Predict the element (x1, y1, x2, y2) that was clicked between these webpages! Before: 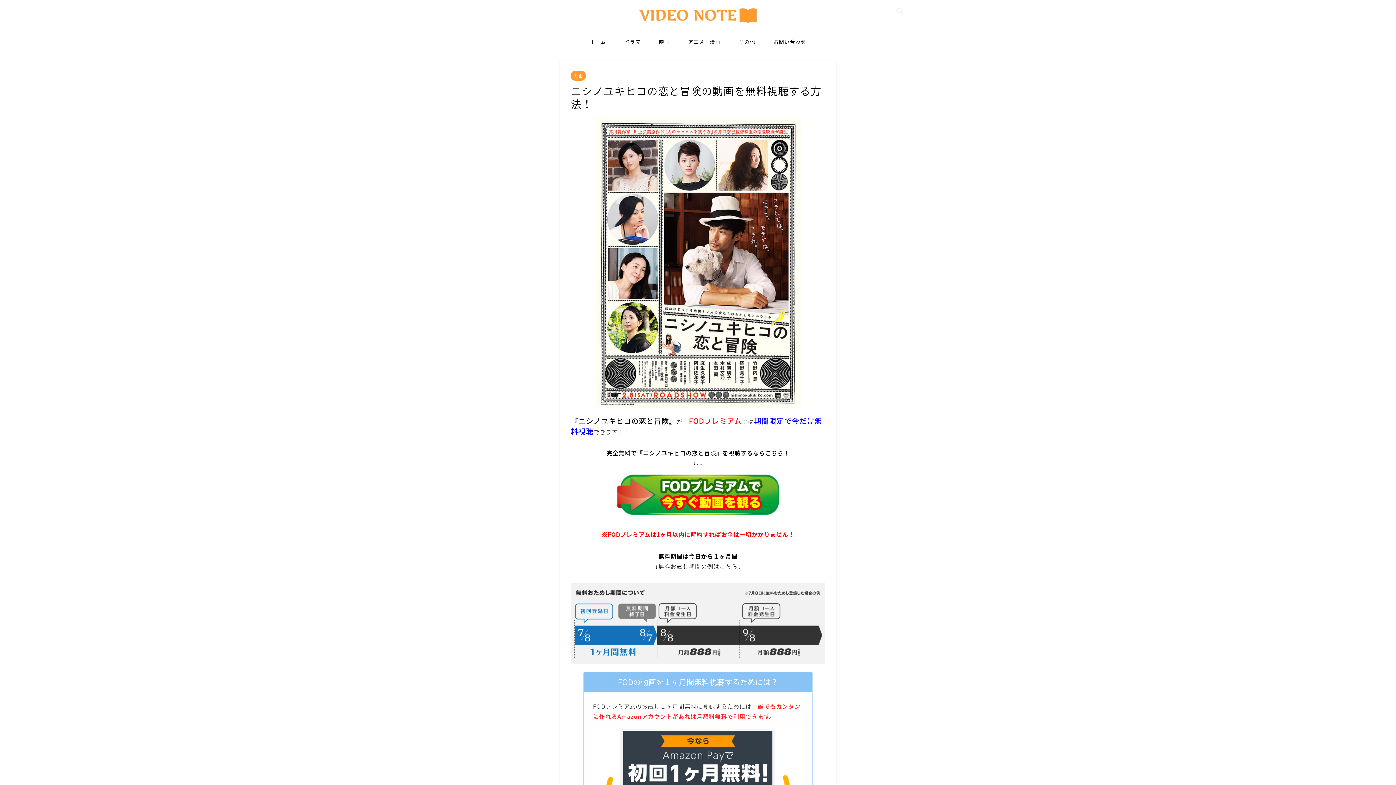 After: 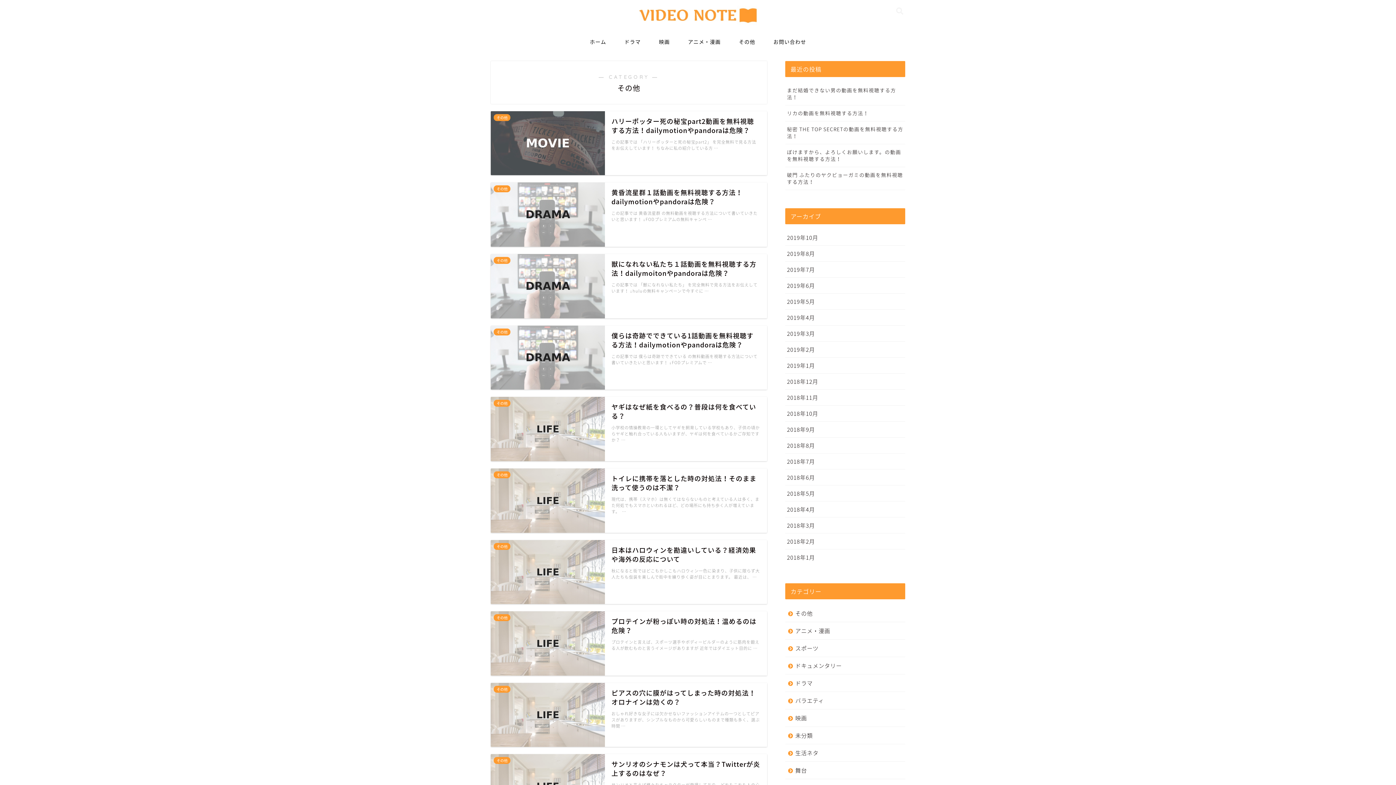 Action: bbox: (730, 33, 764, 50) label: その他